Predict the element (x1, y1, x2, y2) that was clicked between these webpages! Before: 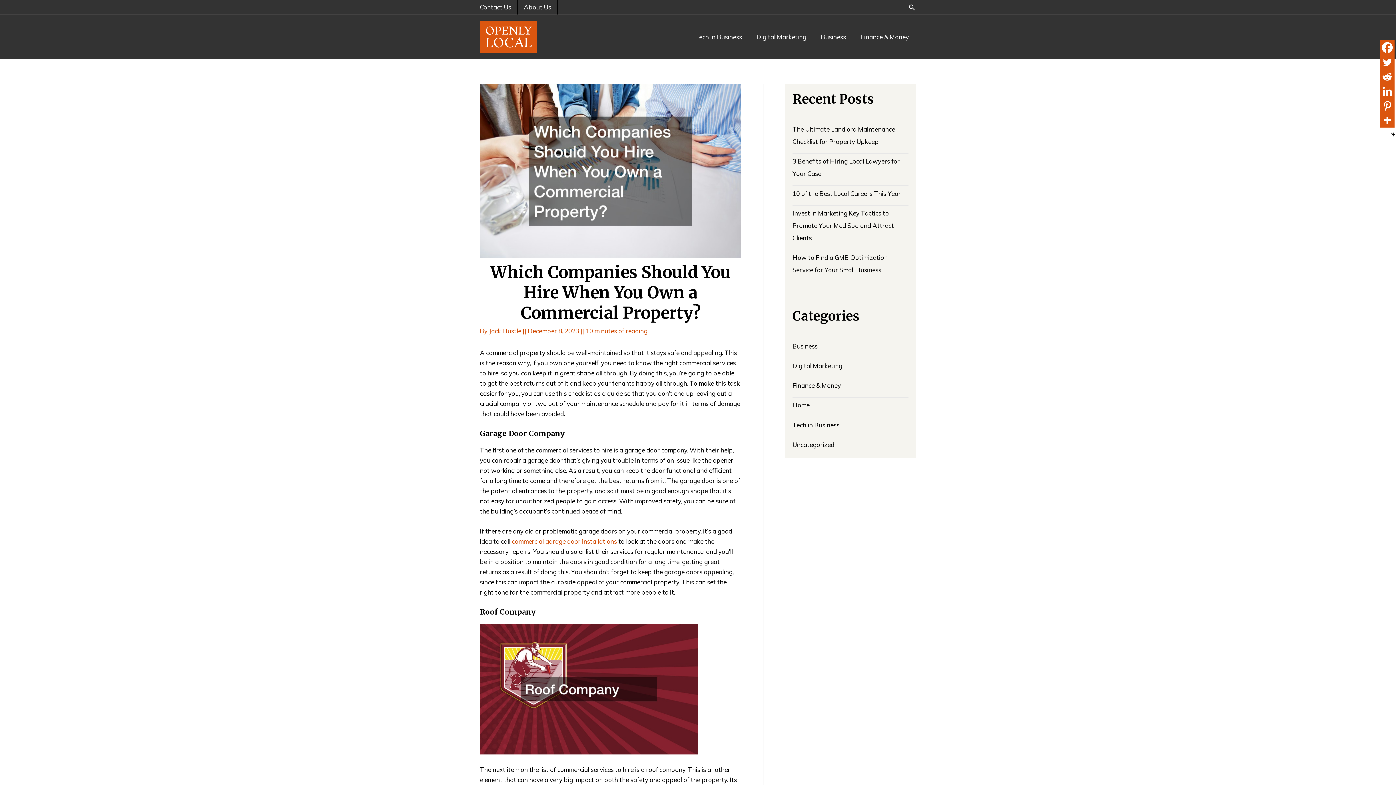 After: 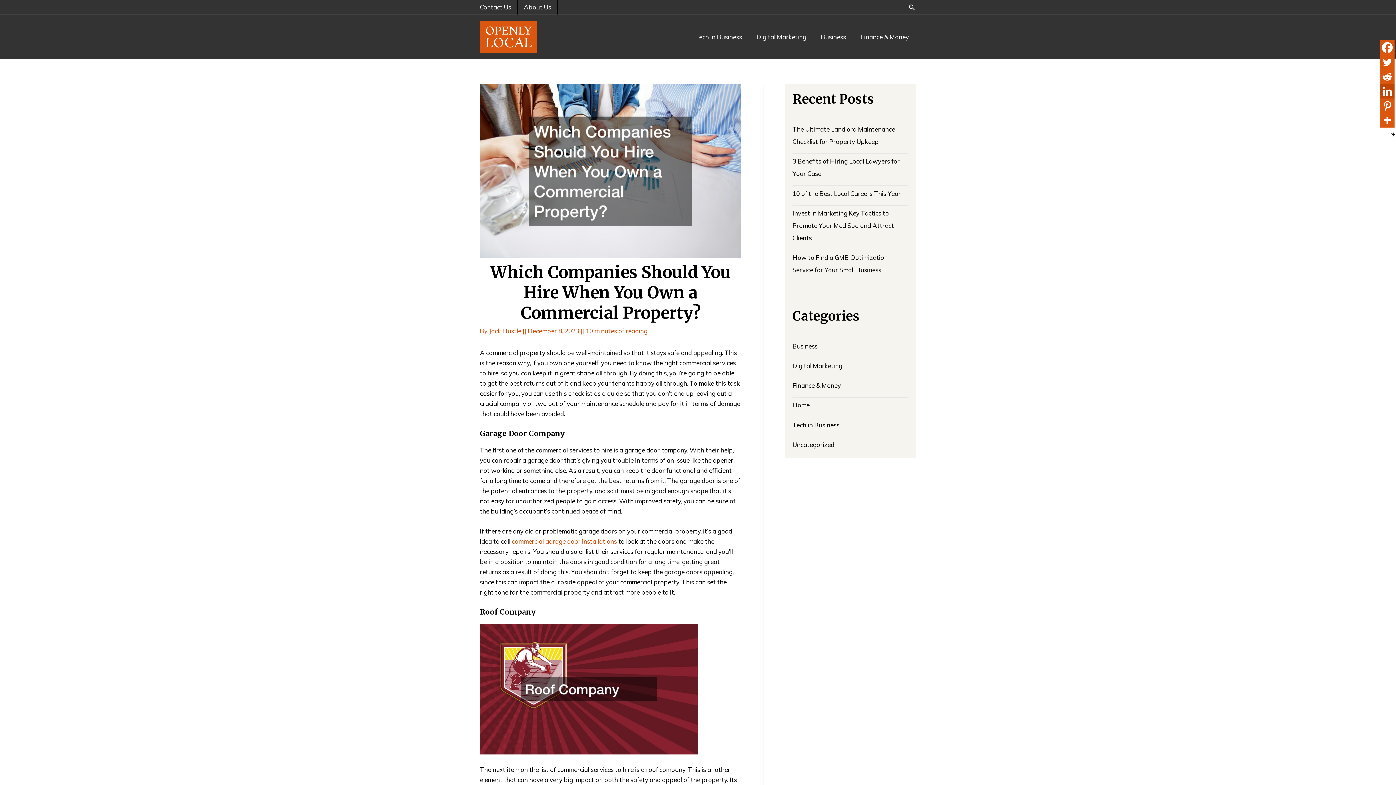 Action: label: Linkedin bbox: (1380, 84, 1394, 98)